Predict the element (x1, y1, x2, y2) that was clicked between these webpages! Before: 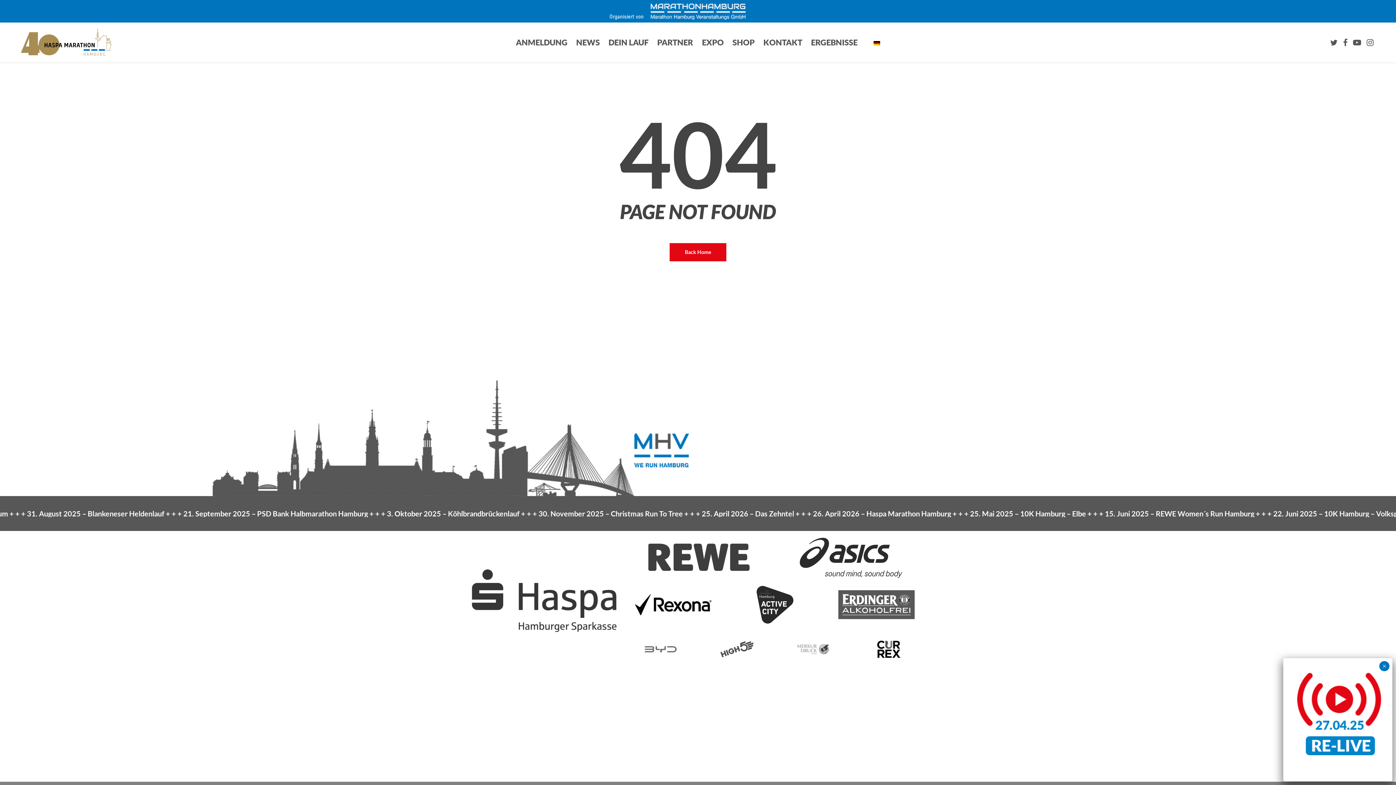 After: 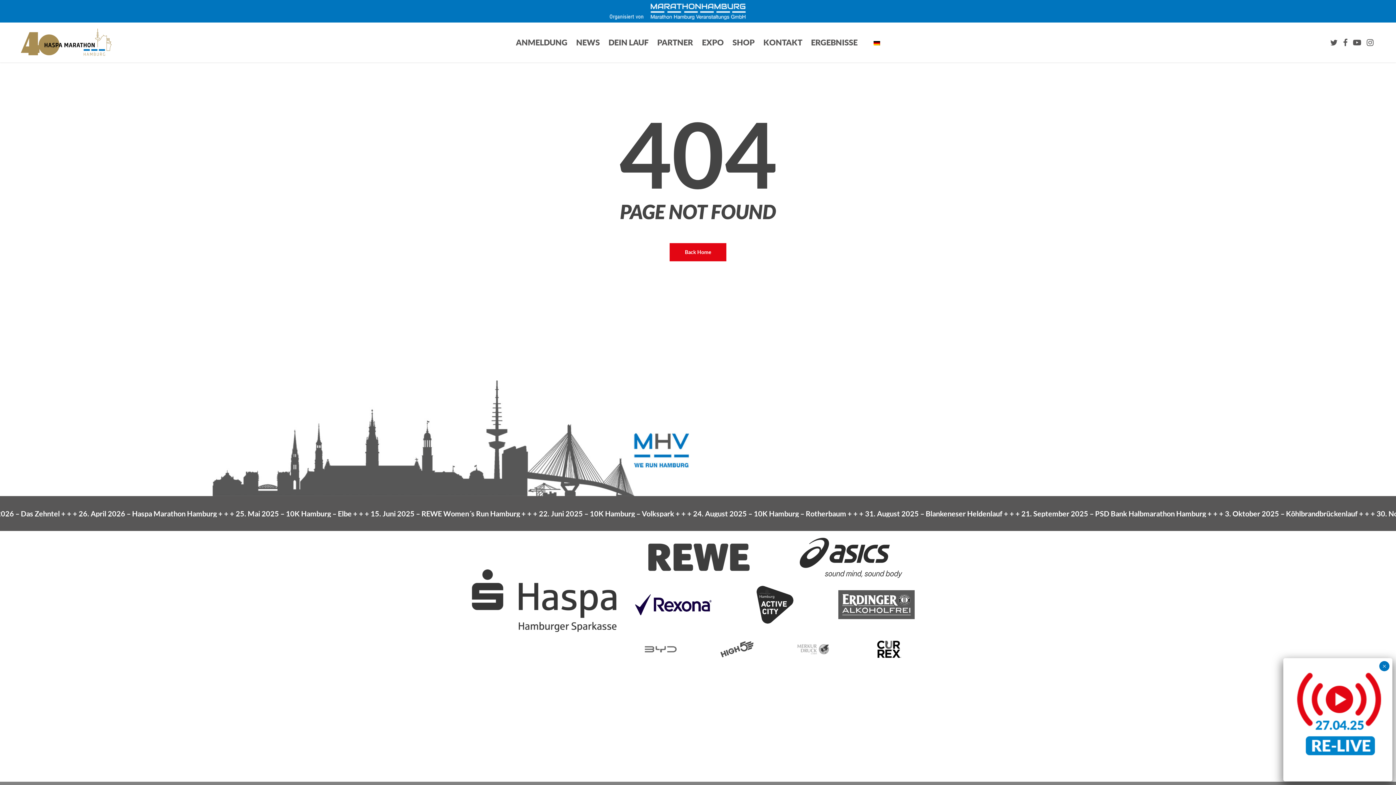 Action: bbox: (635, 584, 711, 624)